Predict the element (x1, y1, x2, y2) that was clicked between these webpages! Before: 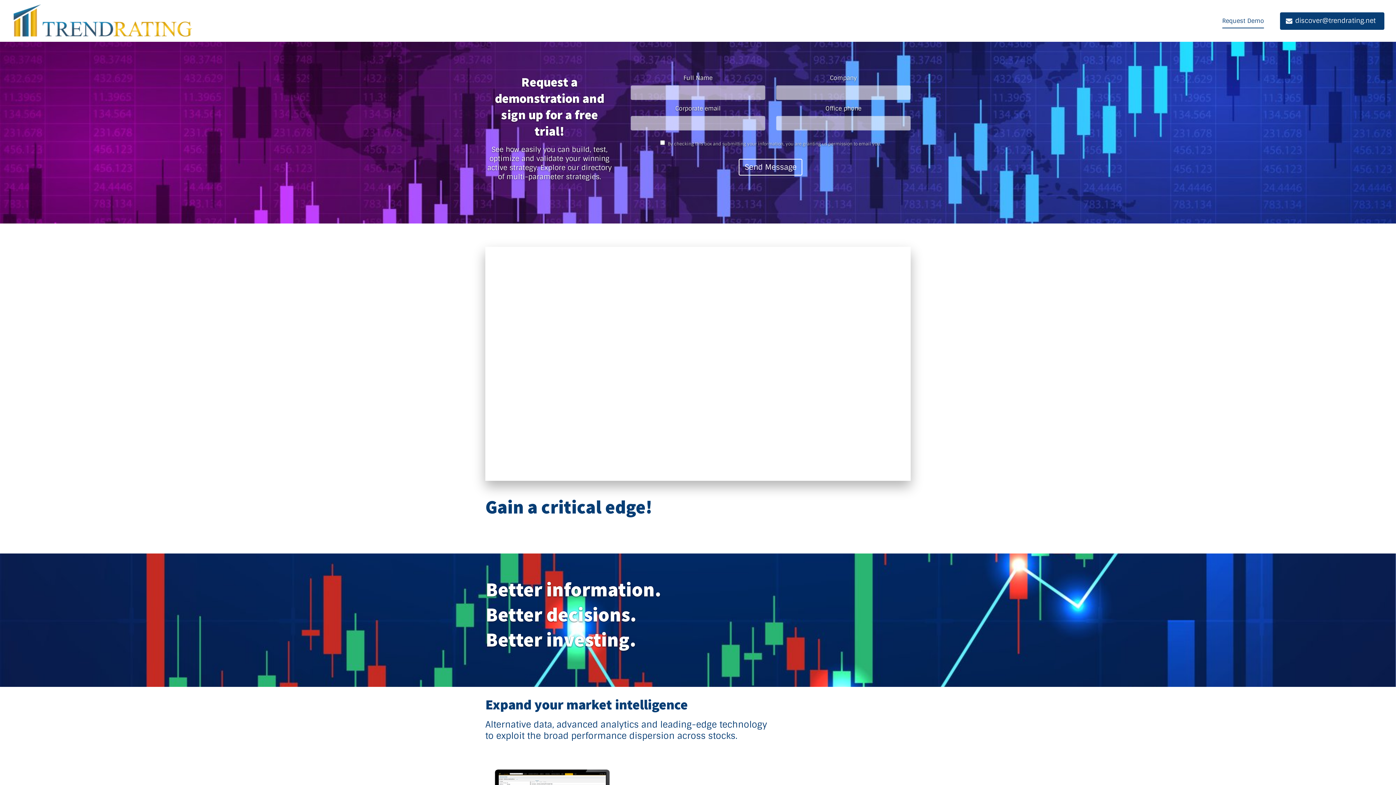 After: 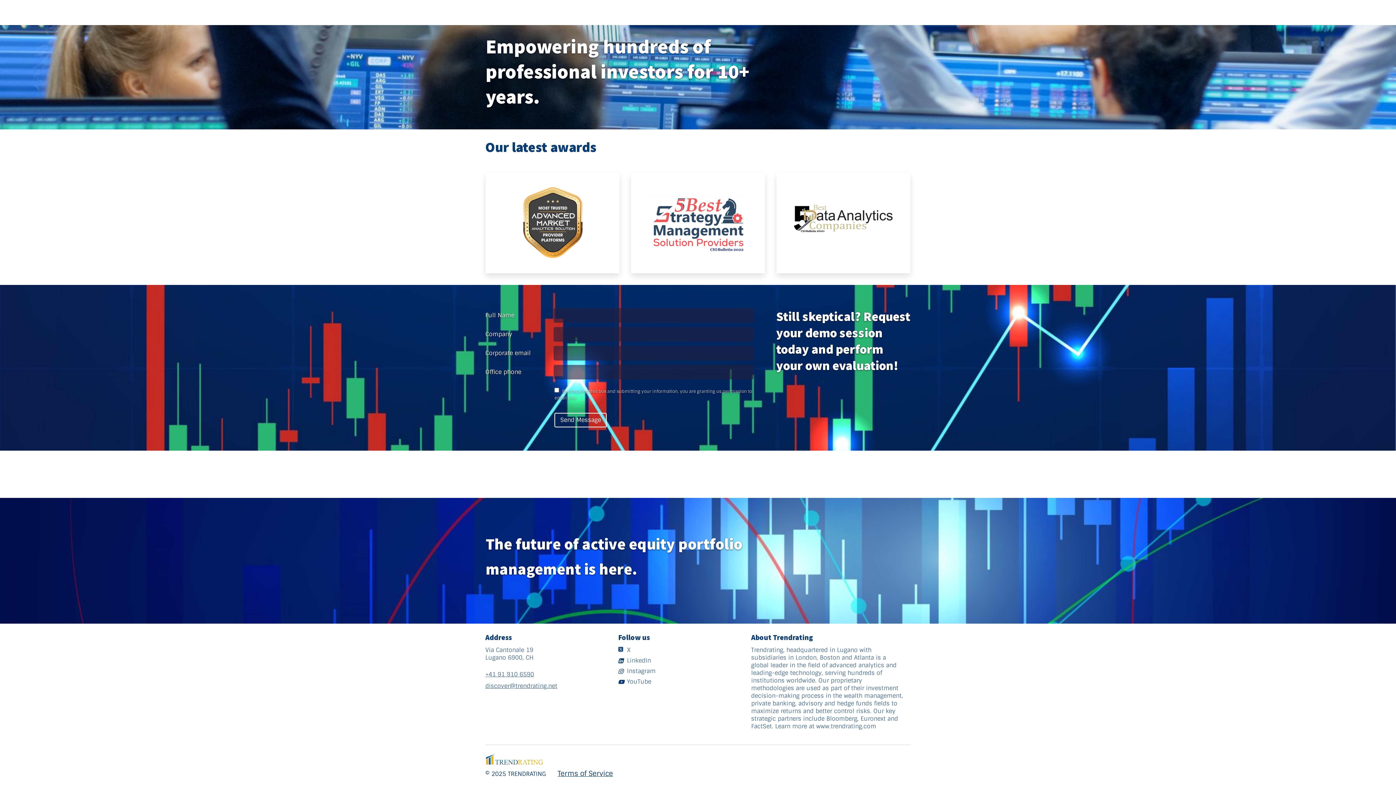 Action: bbox: (1218, 12, 1268, 29) label: Request Demo